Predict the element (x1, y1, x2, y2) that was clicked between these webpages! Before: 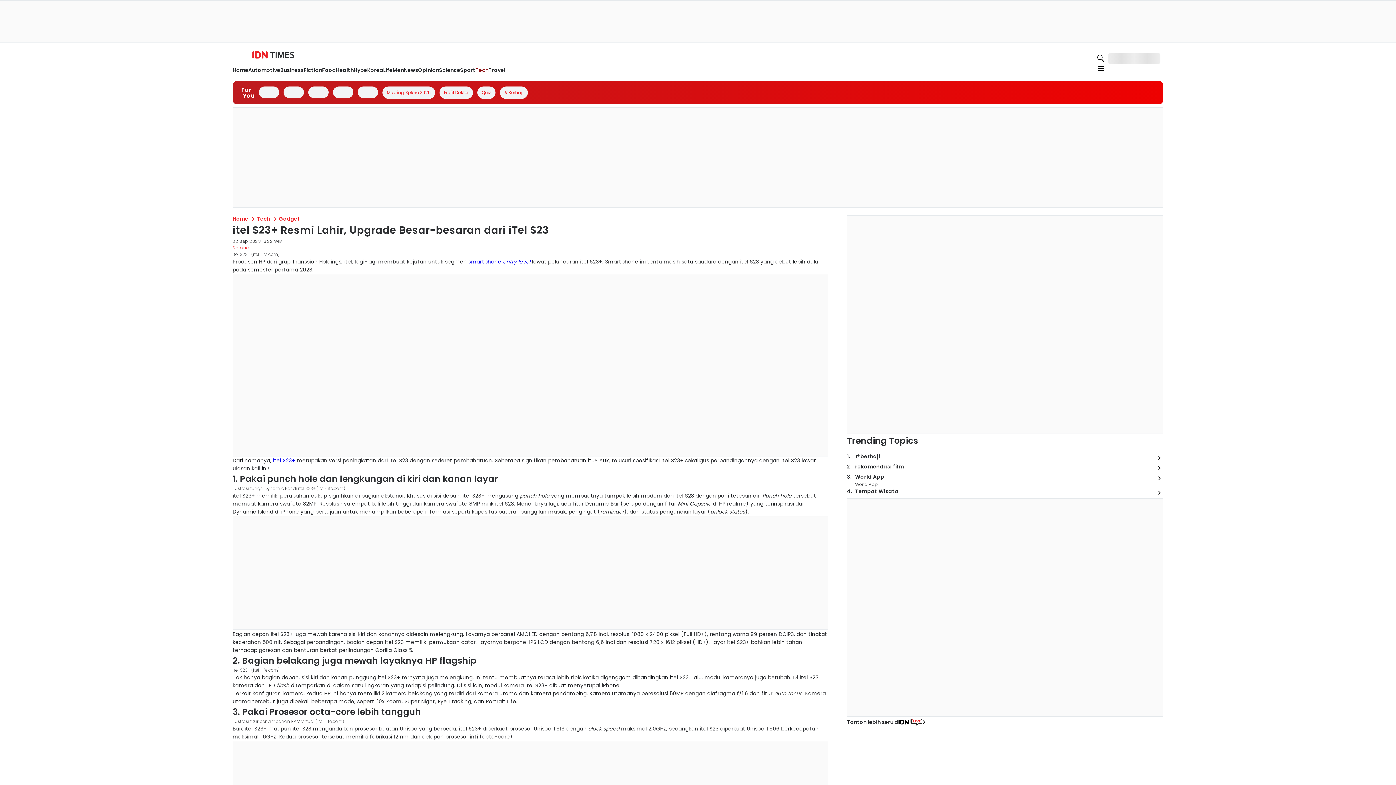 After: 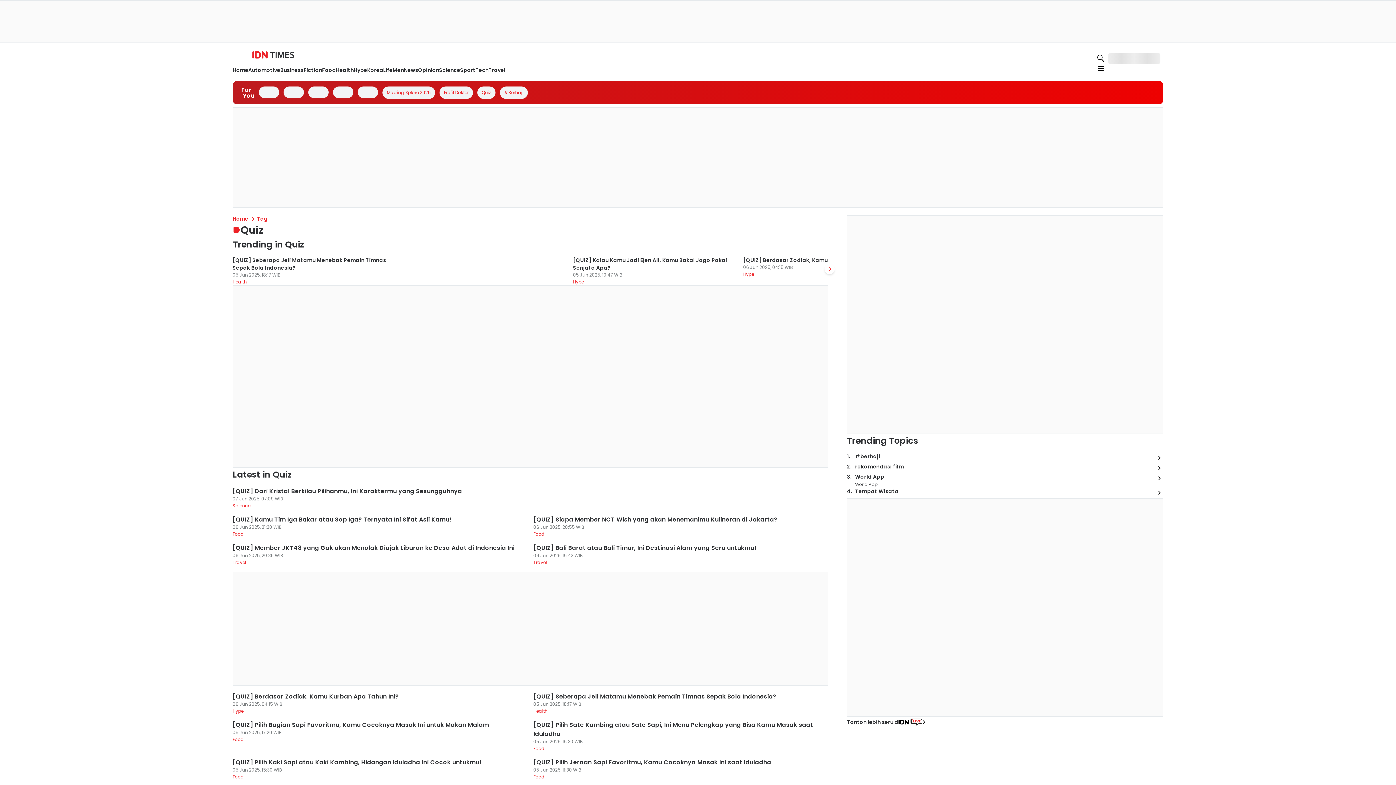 Action: bbox: (368, 92, 380, 100) label: Quiz